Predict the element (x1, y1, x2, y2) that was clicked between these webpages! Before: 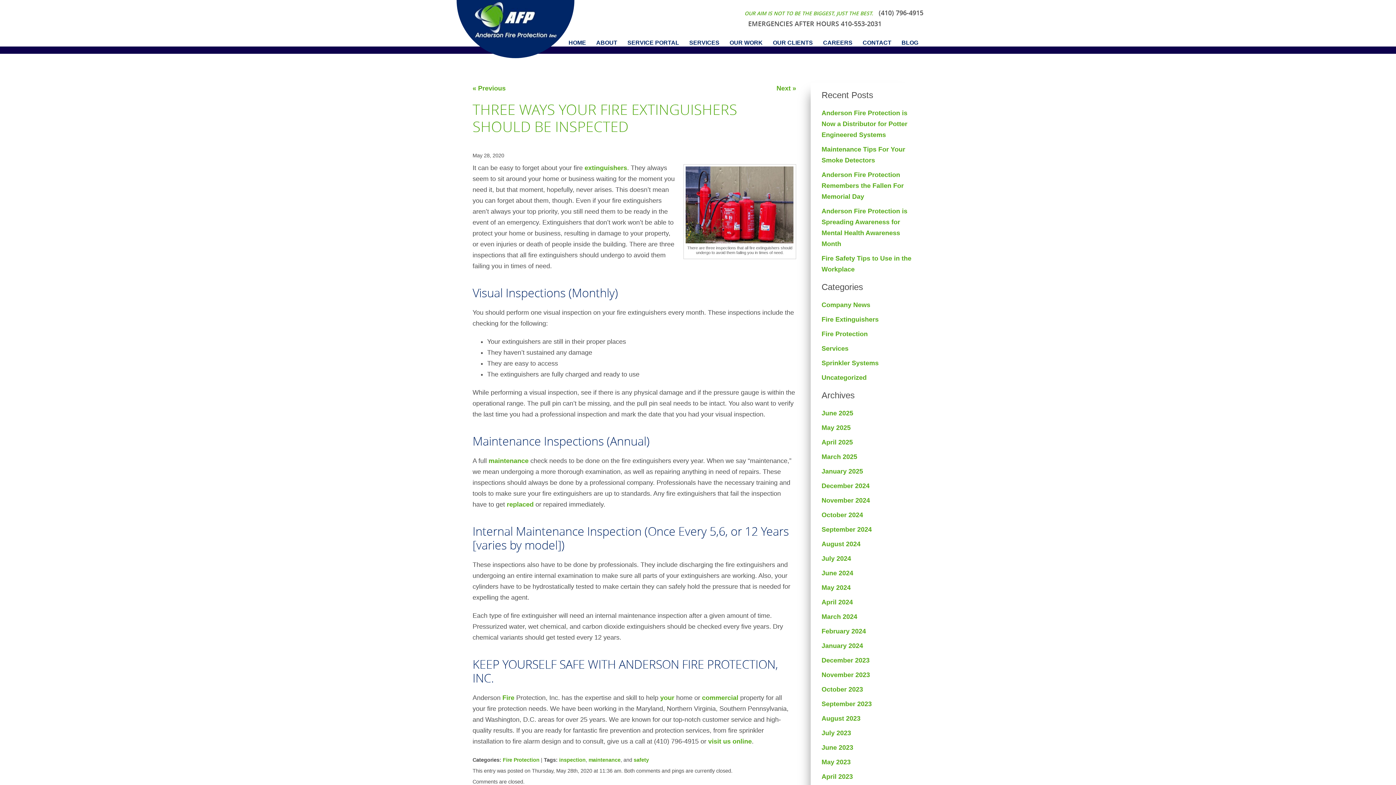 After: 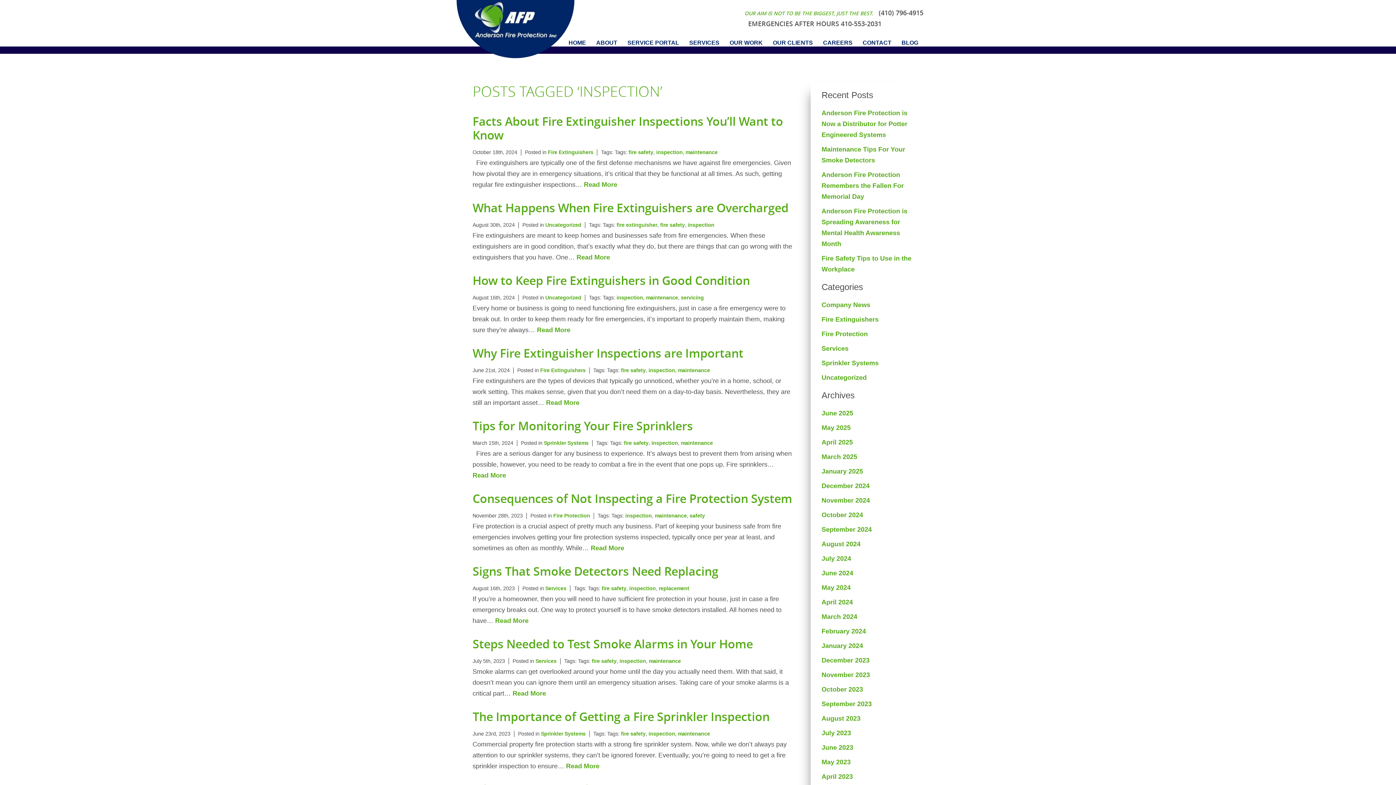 Action: bbox: (559, 757, 585, 763) label: inspection